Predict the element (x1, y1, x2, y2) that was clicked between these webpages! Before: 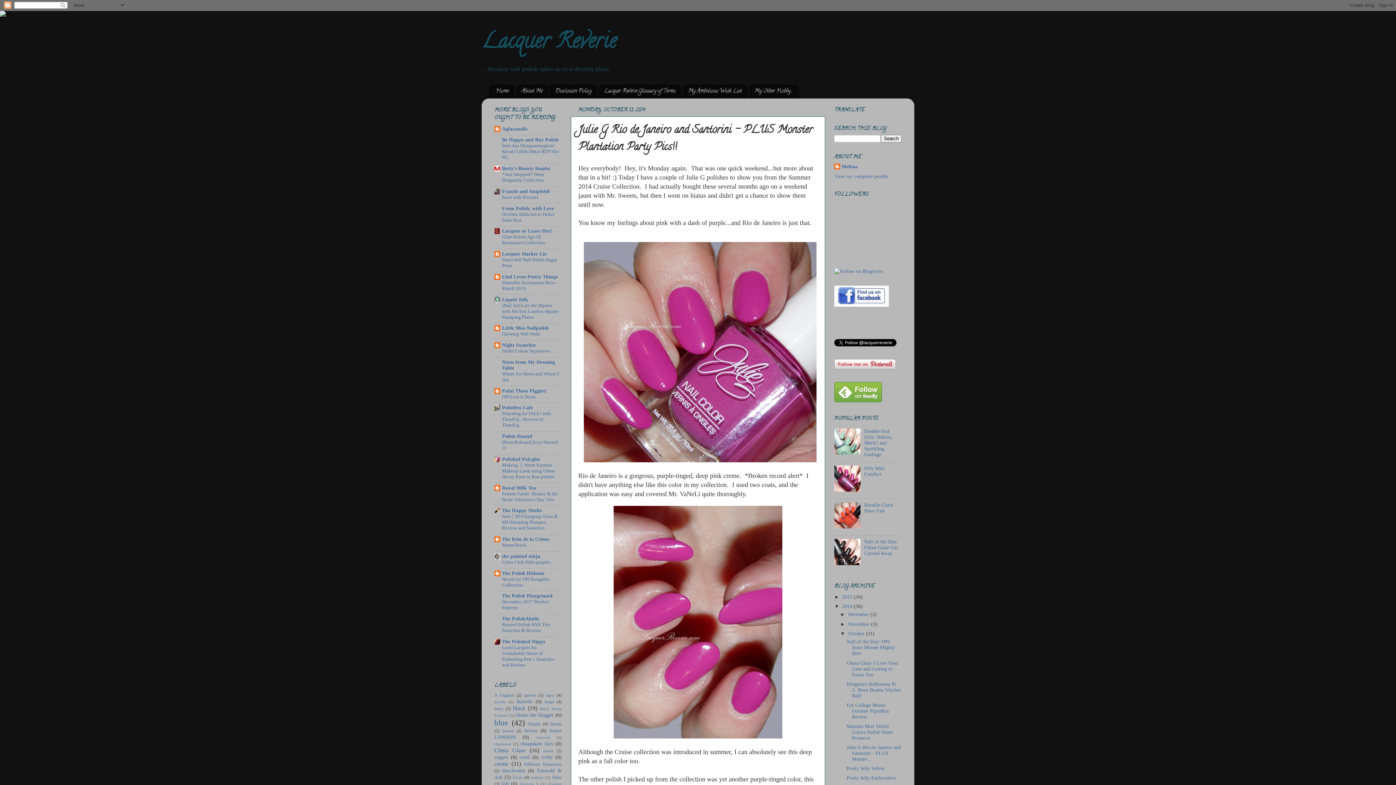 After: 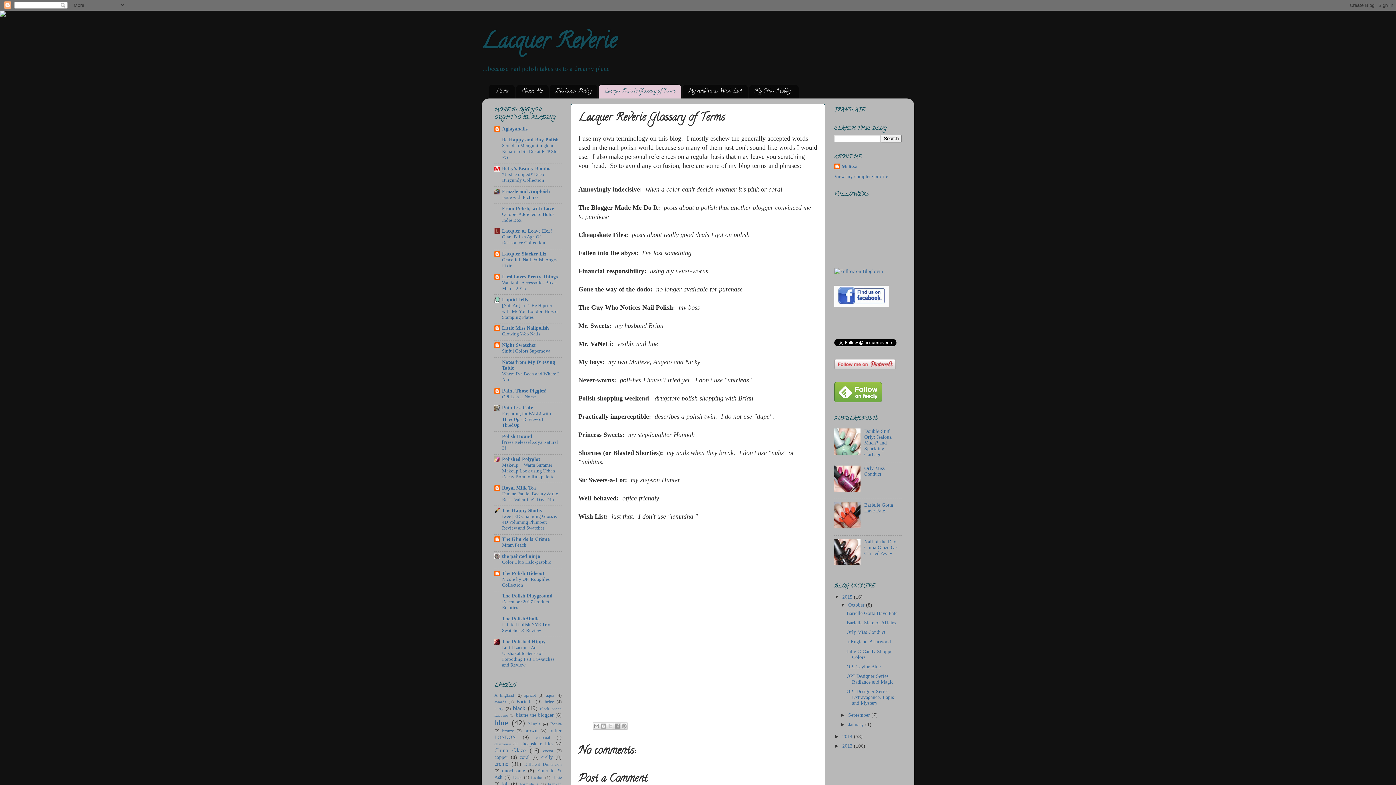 Action: label: Lacquer Reverie Glossary of Terms bbox: (598, 84, 681, 98)